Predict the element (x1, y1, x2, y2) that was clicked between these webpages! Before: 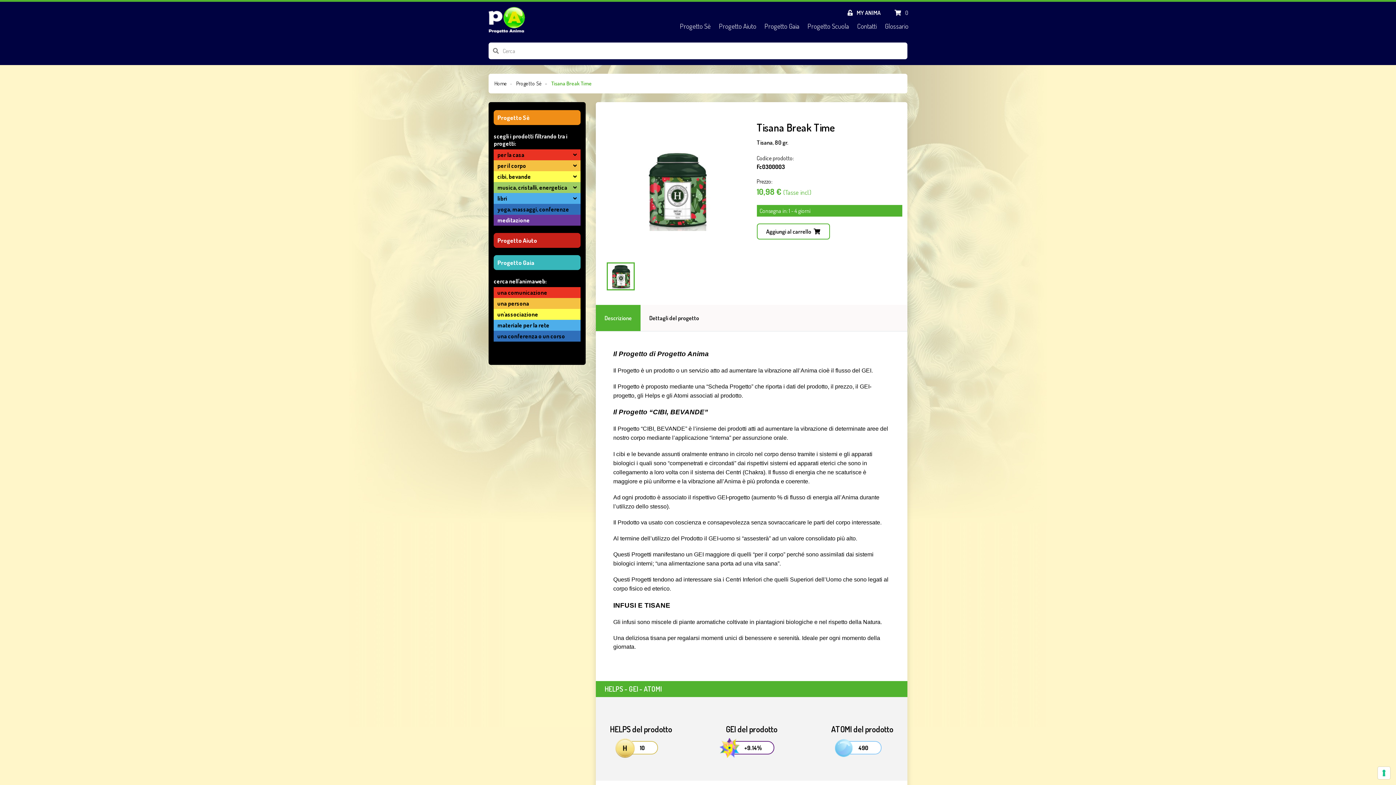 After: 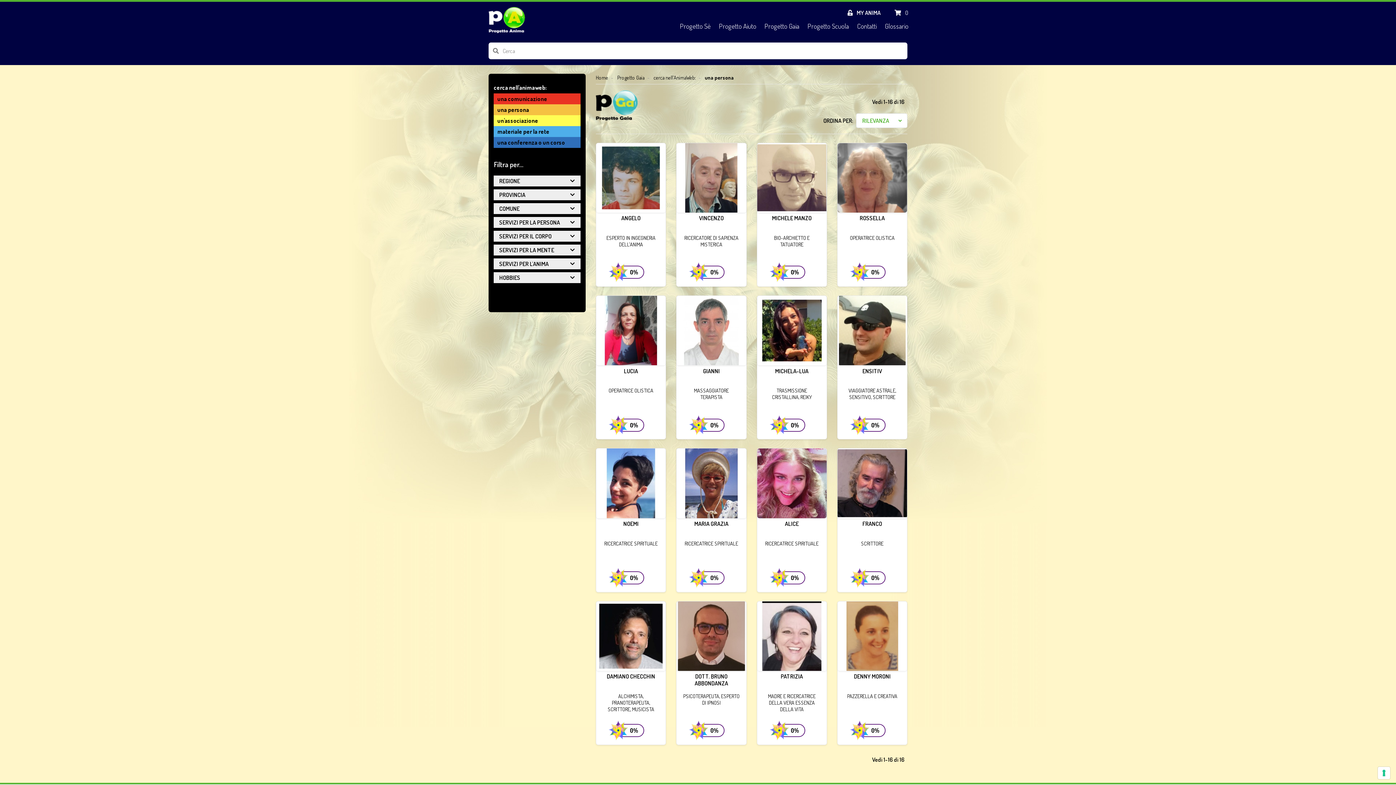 Action: label: una persona bbox: (493, 298, 580, 309)